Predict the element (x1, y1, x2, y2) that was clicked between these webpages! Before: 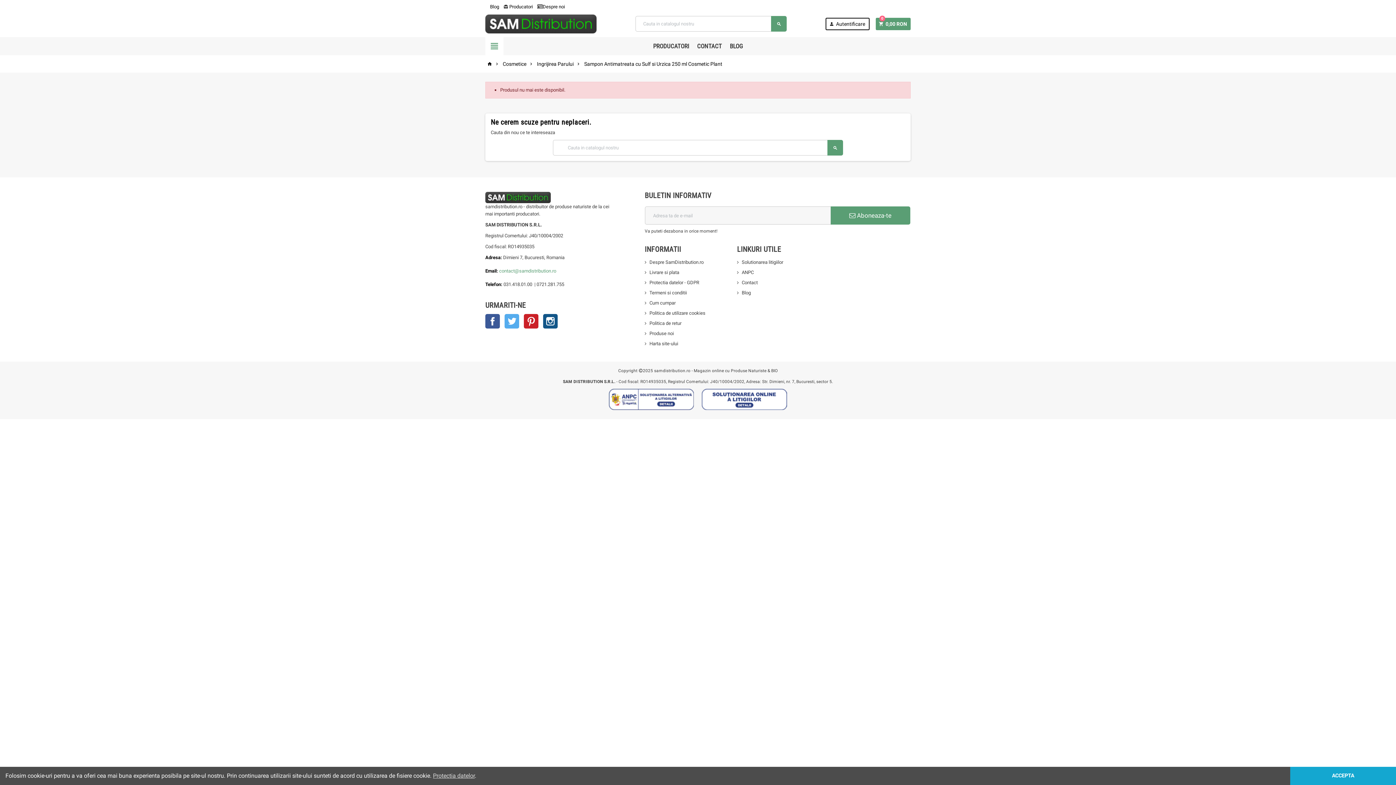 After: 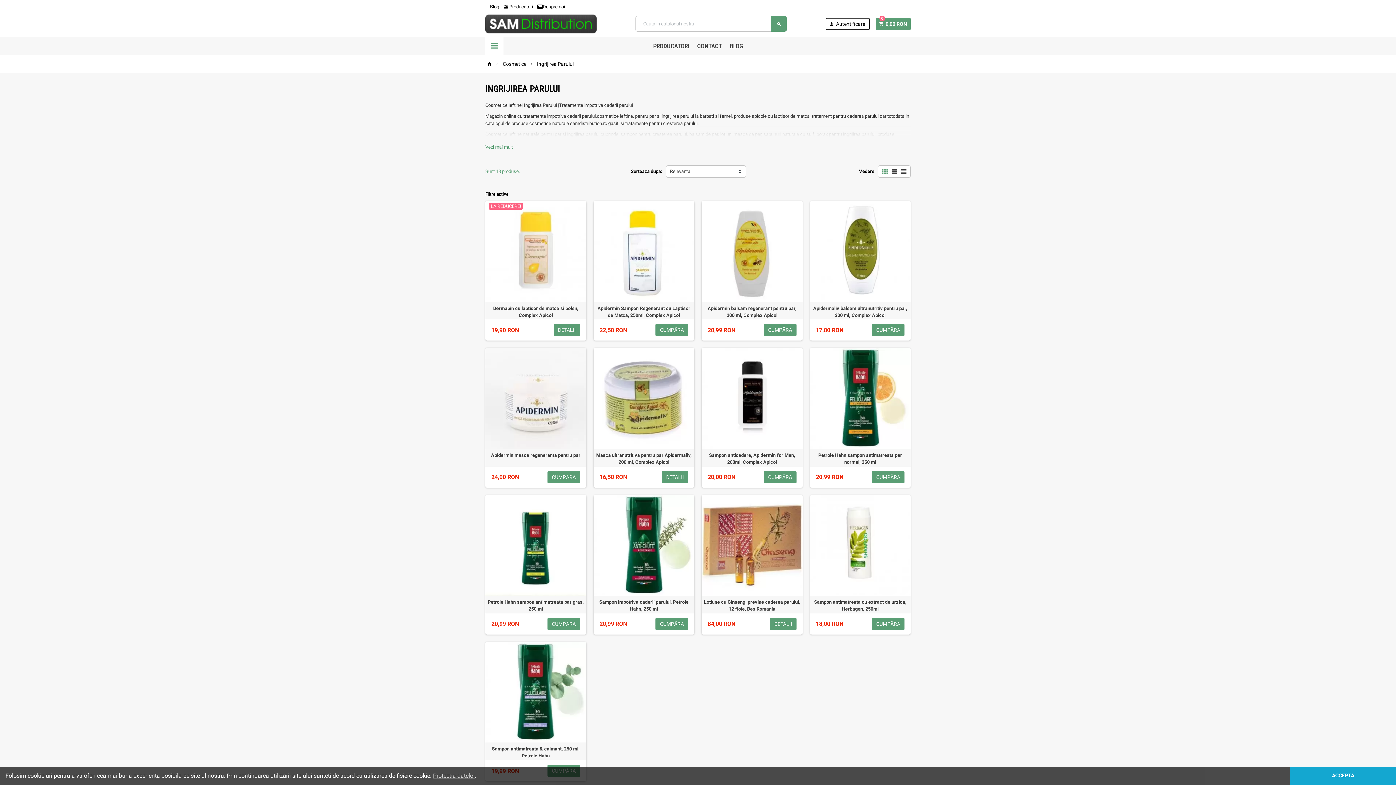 Action: label: Ingrijirea Parului bbox: (537, 61, 573, 66)